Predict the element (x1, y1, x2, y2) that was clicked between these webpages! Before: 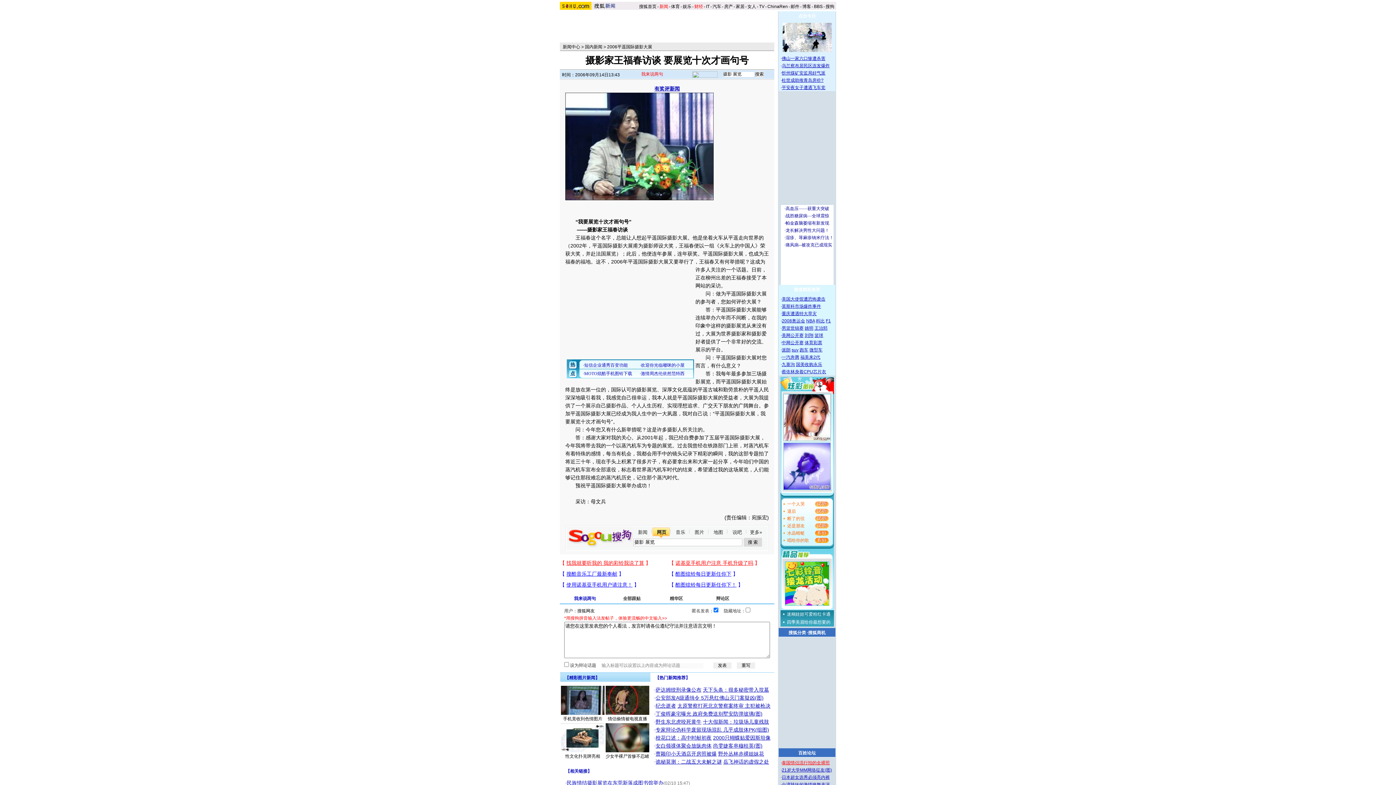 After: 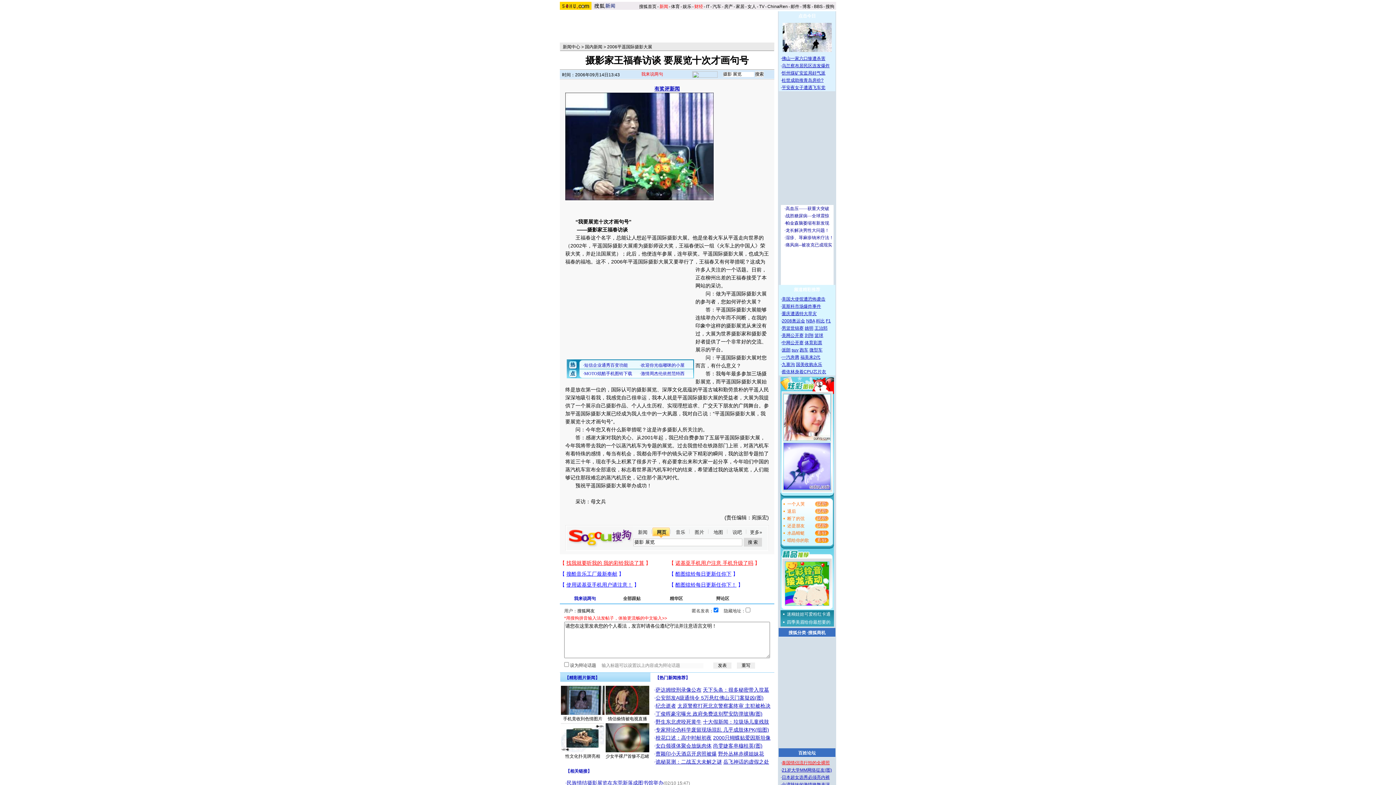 Action: bbox: (780, 387, 834, 392)